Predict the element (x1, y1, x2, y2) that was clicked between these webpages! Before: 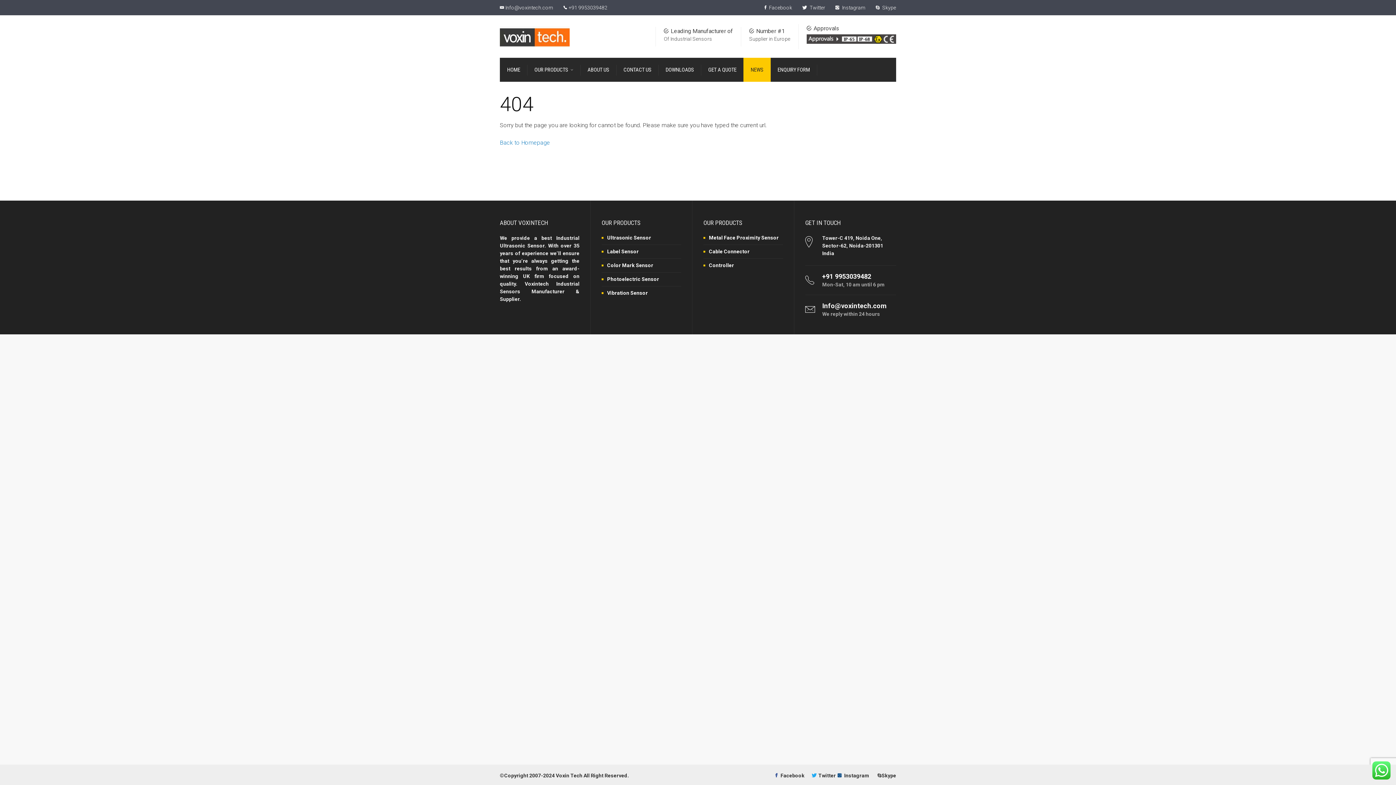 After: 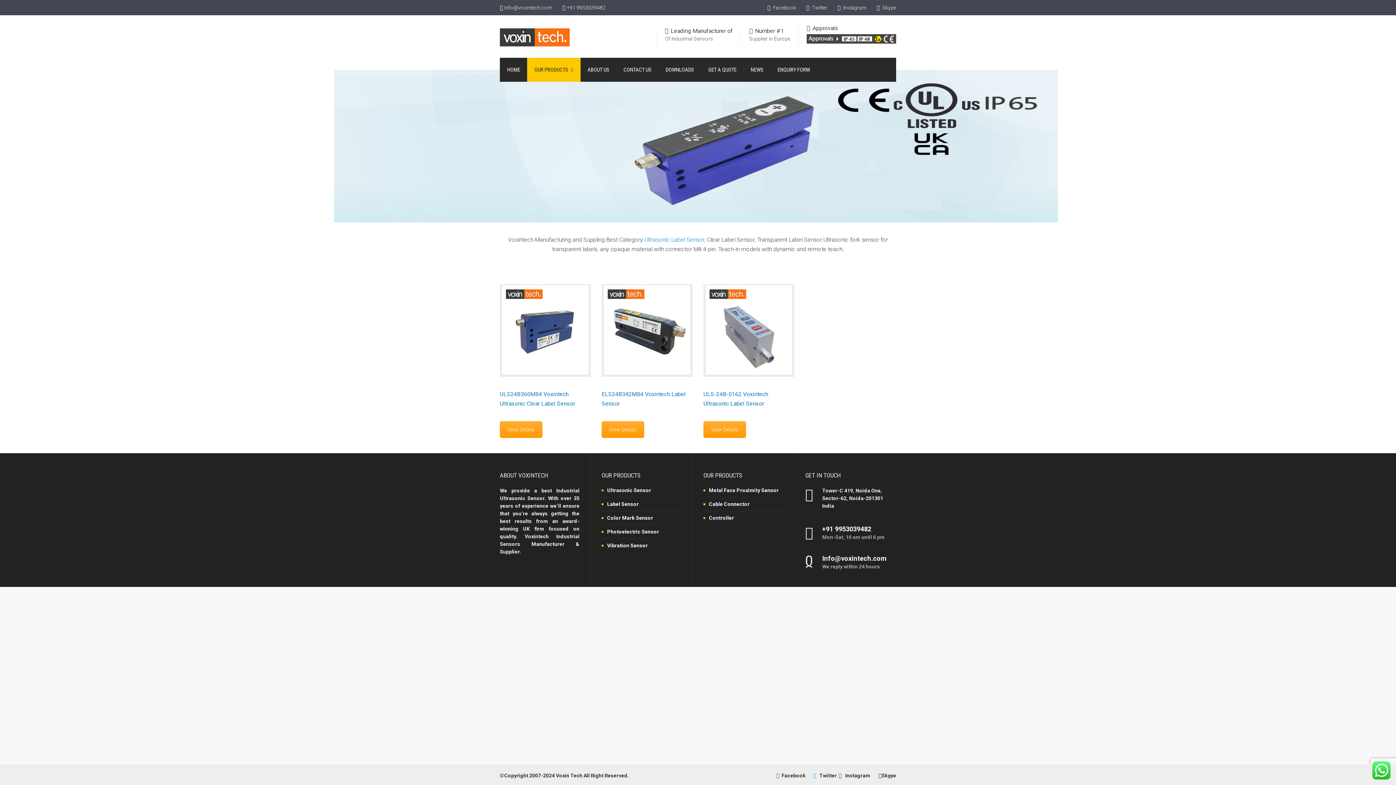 Action: bbox: (607, 248, 638, 254) label: Label Sensor